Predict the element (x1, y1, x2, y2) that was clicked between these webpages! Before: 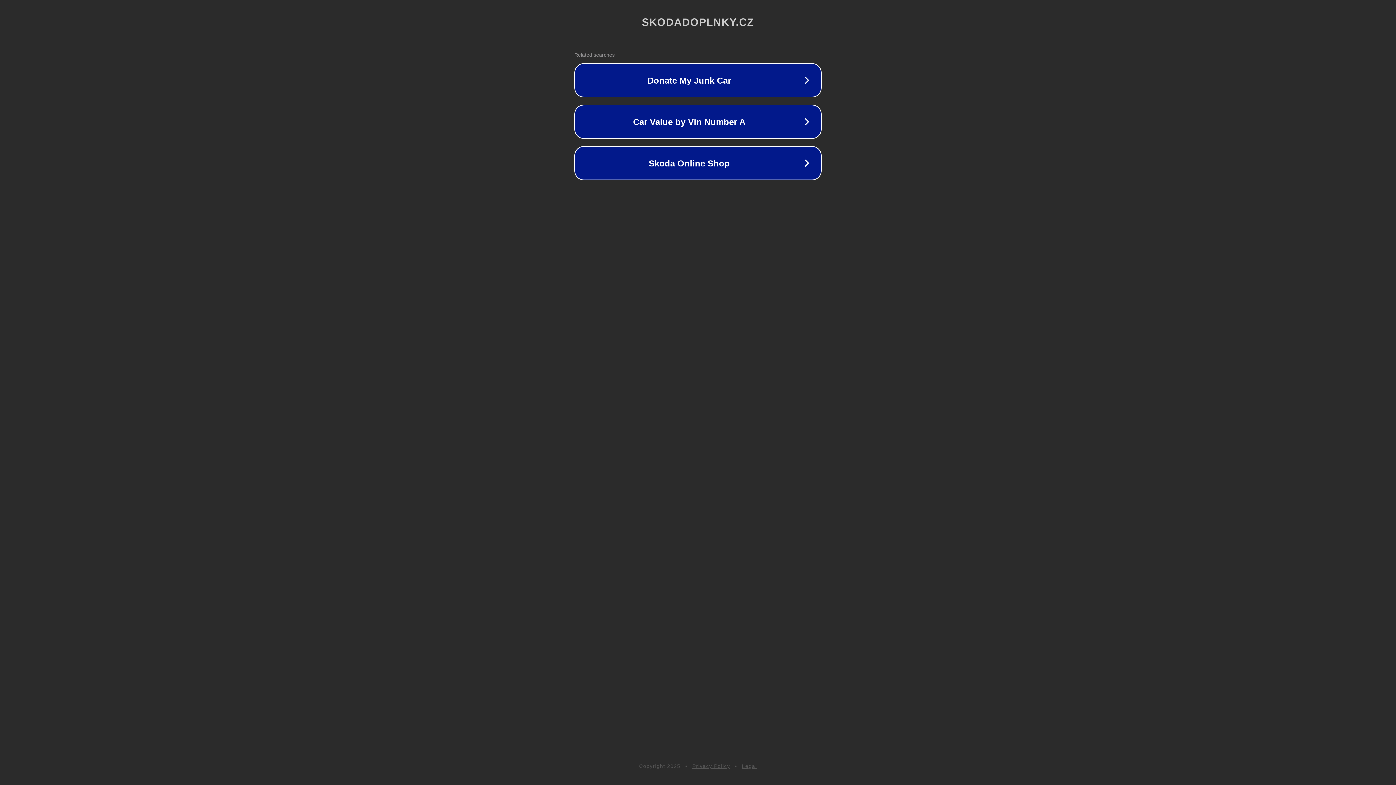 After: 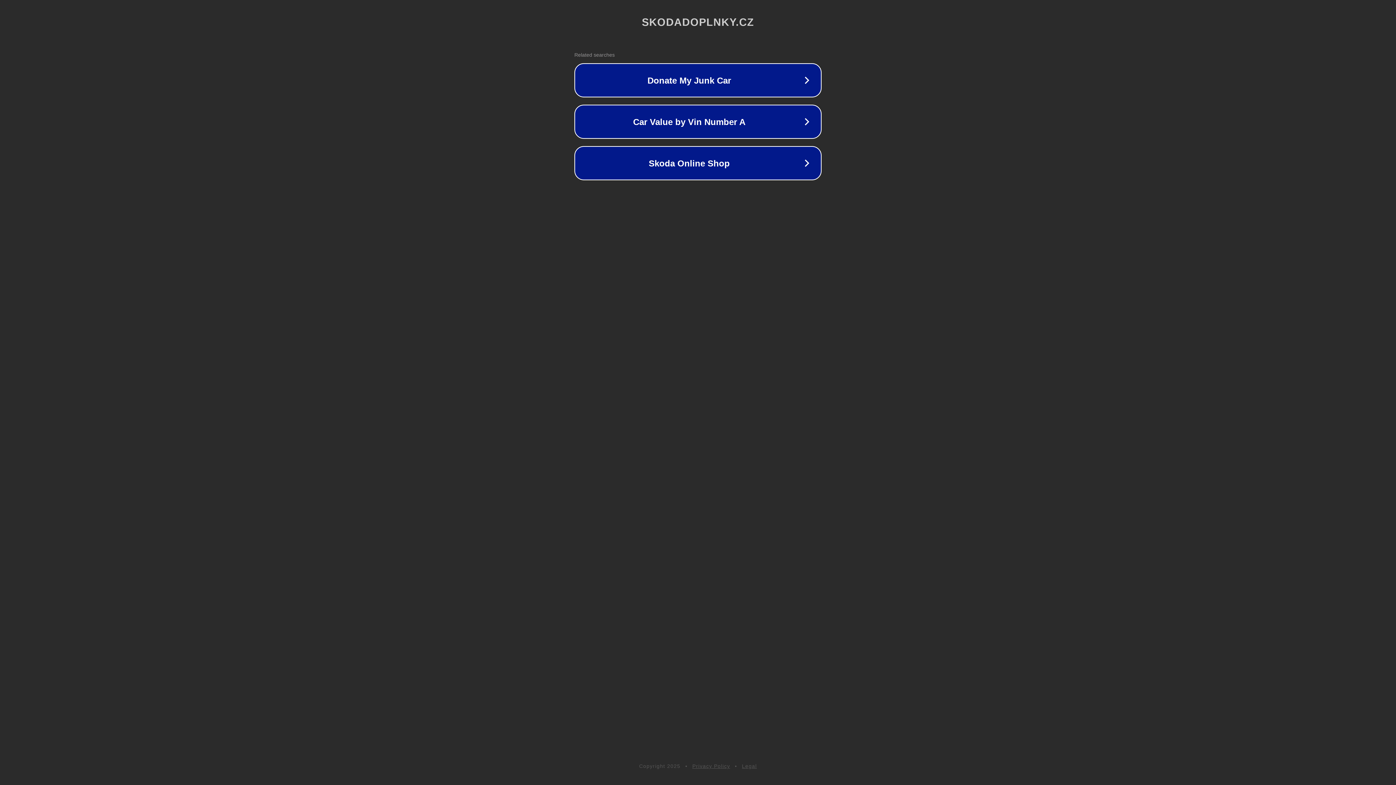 Action: label: Privacy Policy bbox: (692, 763, 730, 769)